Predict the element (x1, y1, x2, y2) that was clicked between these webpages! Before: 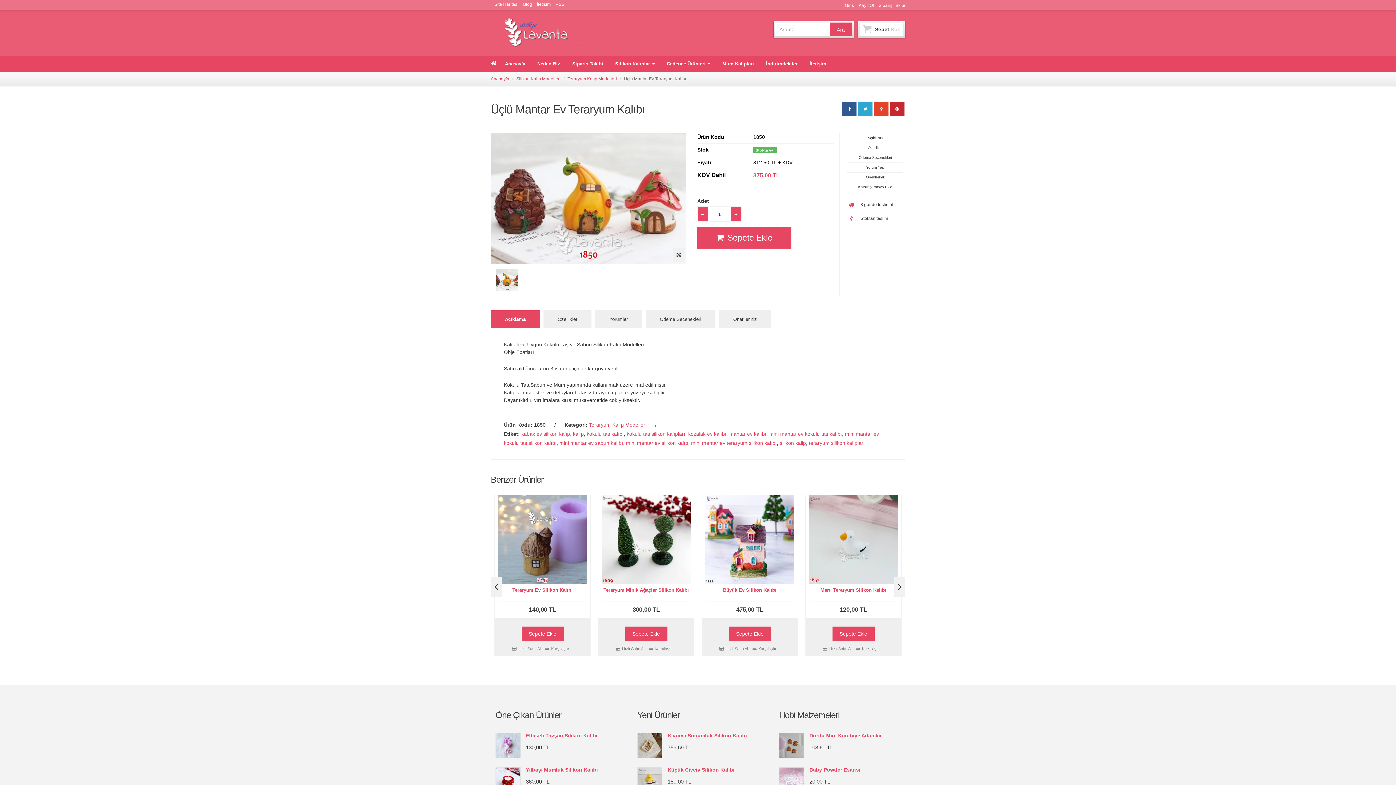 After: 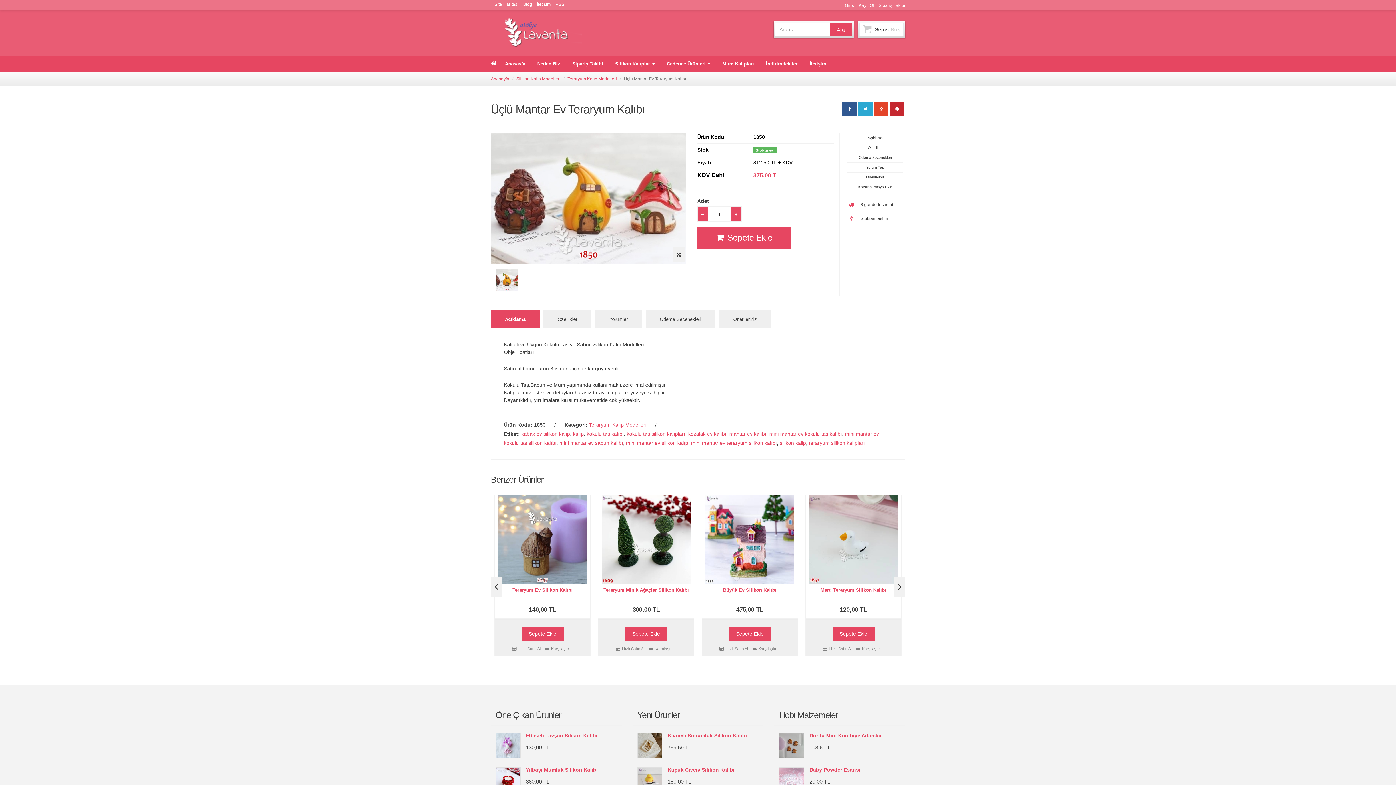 Action: bbox: (842, 101, 856, 116)